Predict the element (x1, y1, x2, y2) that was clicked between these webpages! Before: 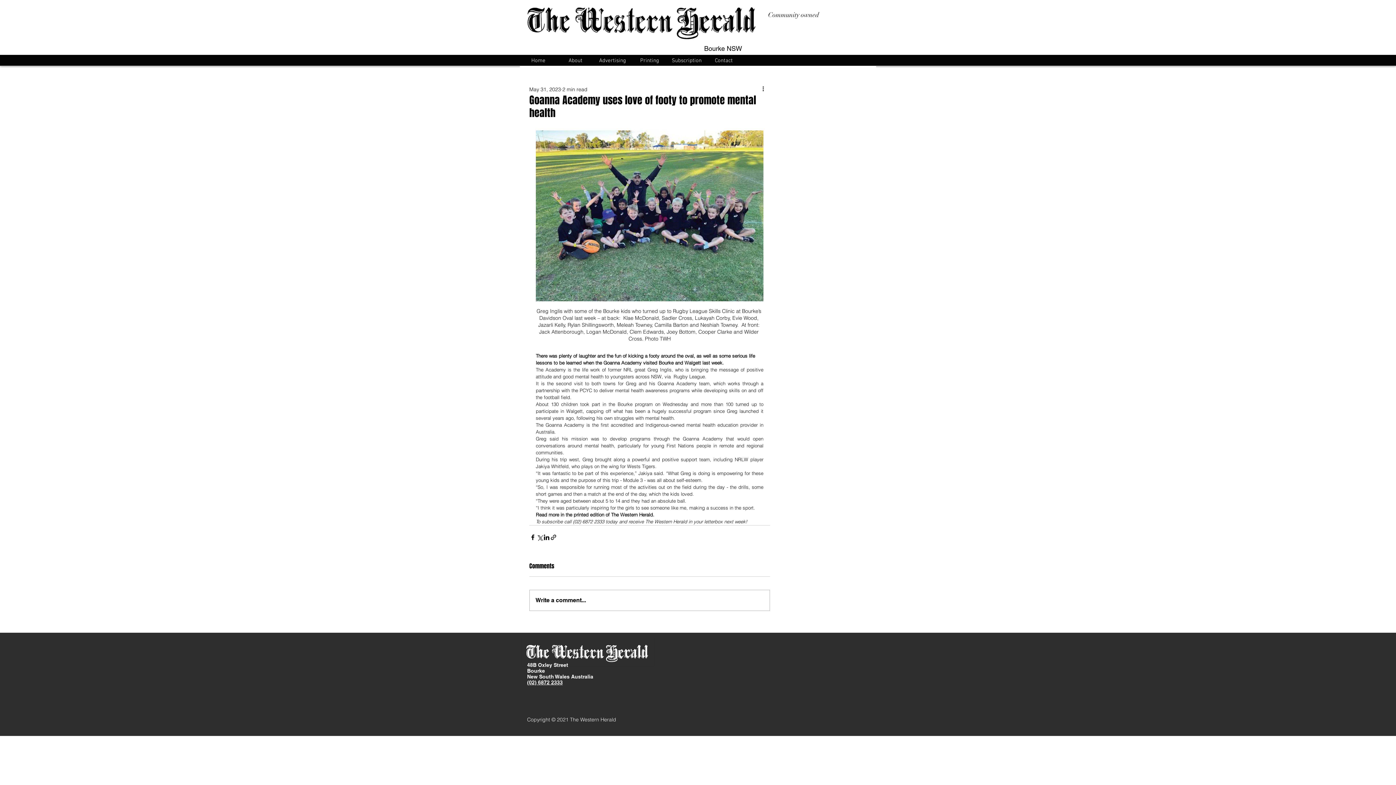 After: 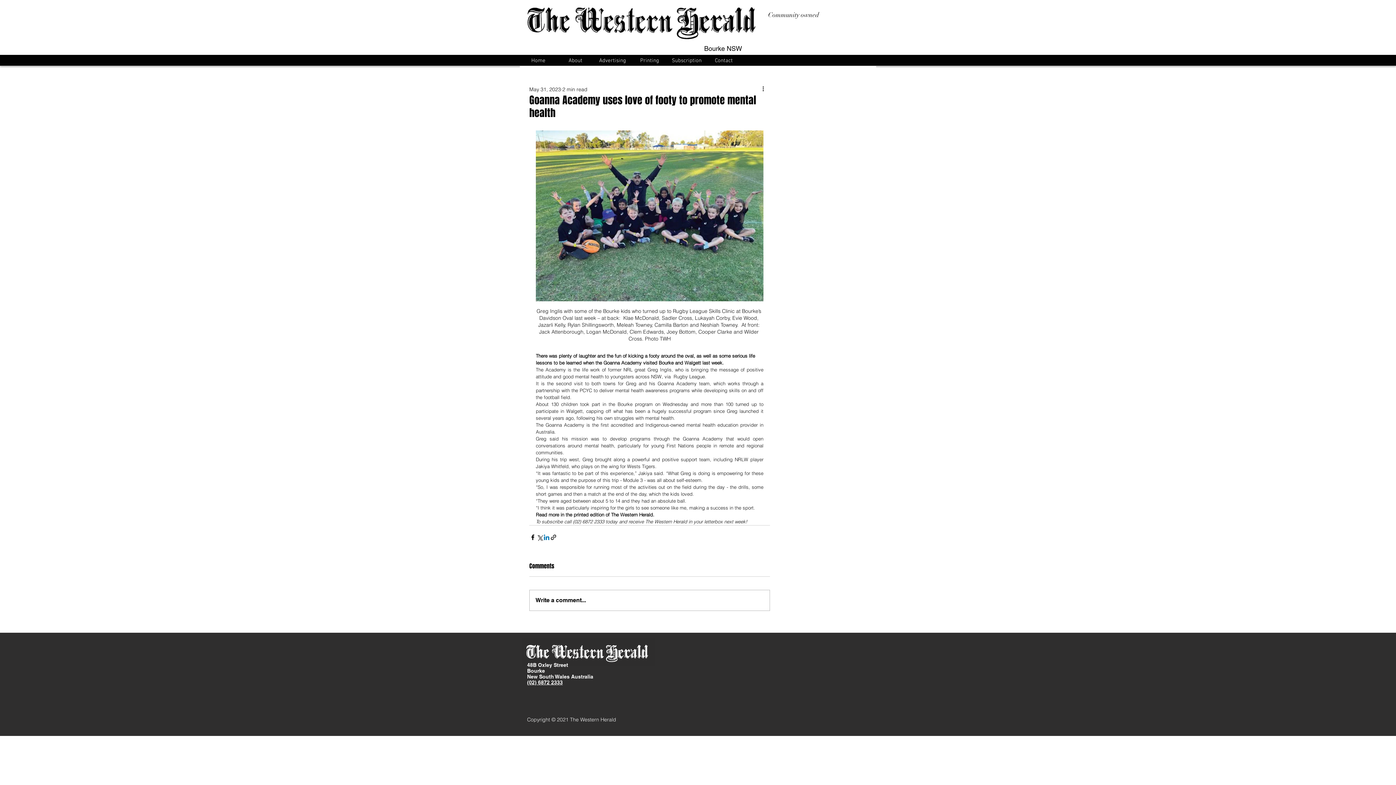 Action: bbox: (543, 534, 550, 541) label: Share via LinkedIn